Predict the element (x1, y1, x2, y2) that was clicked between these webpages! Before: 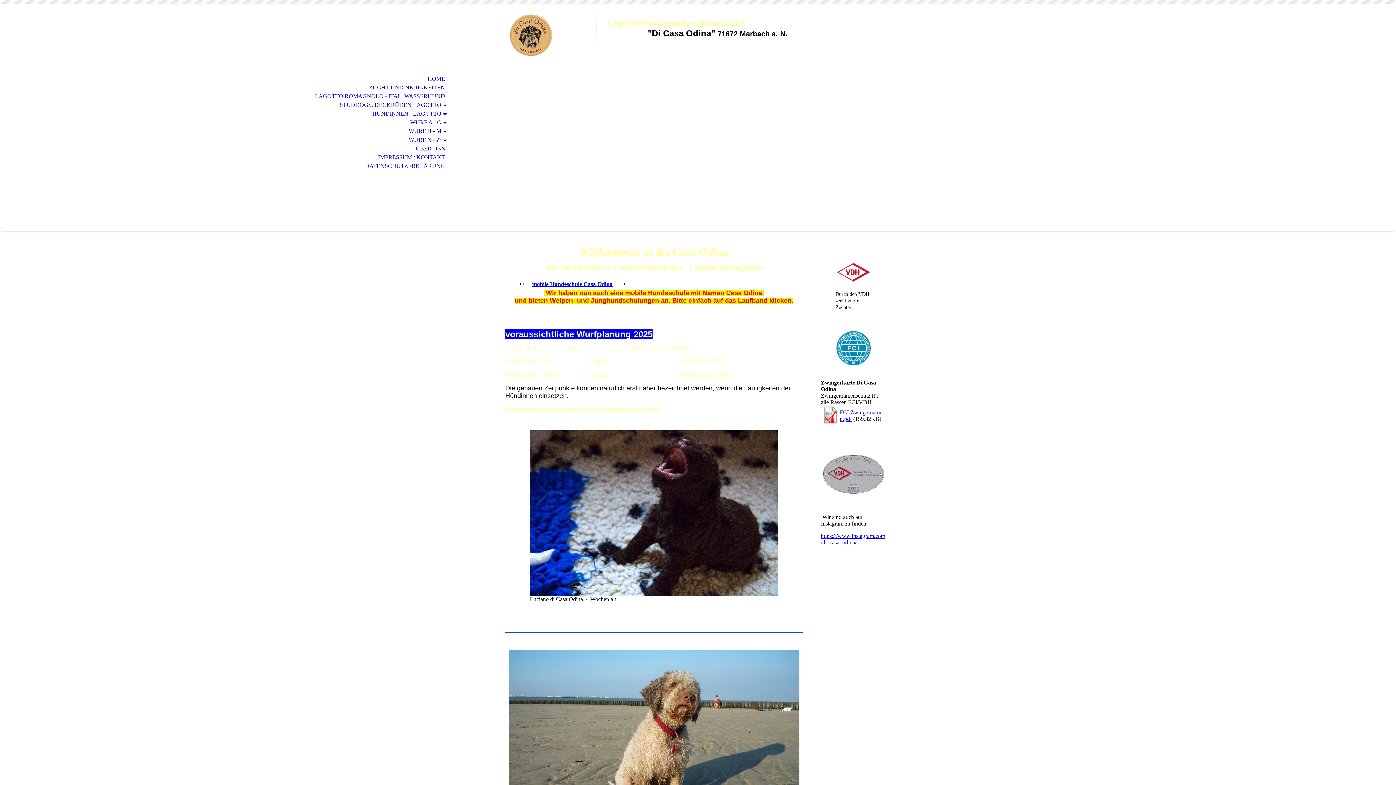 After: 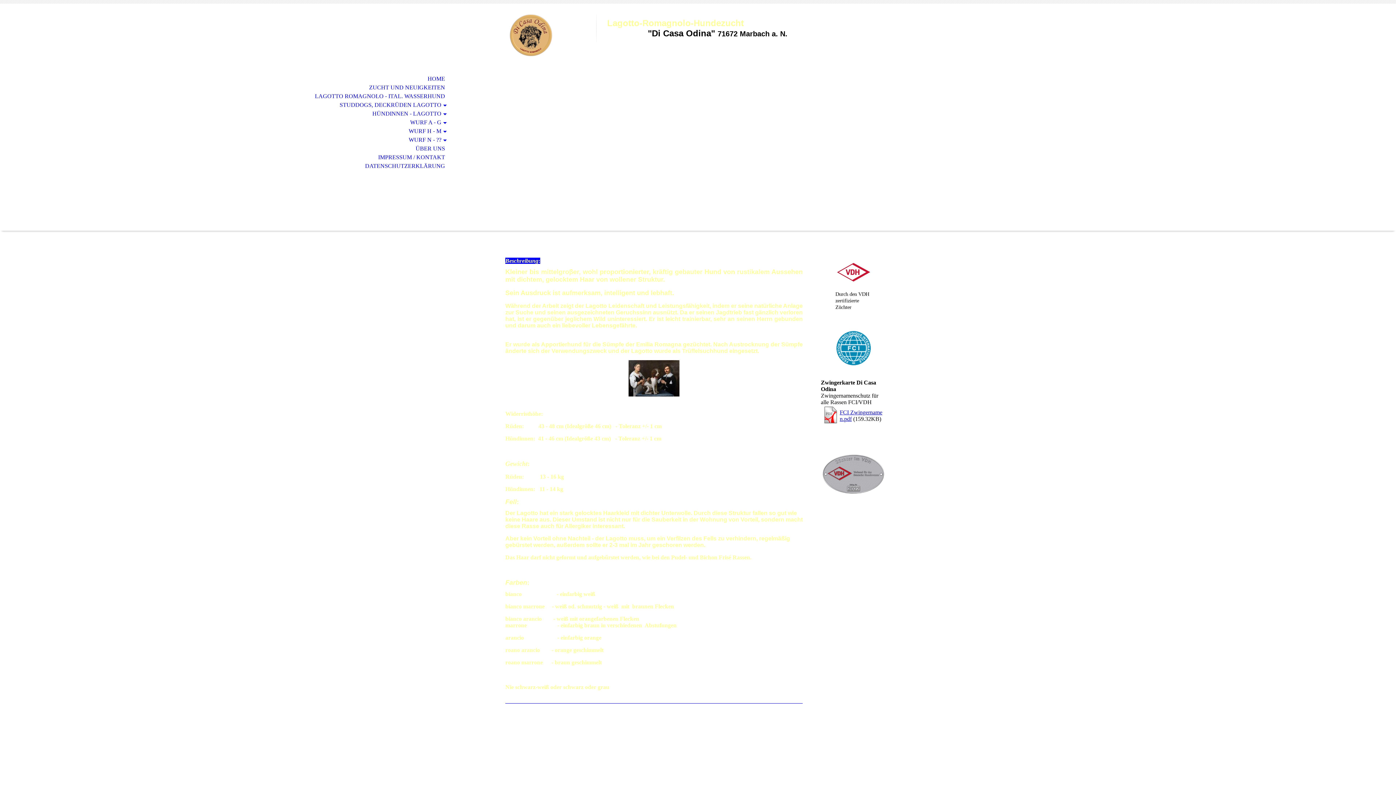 Action: bbox: (0, 92, 453, 100) label: LAGOTTO ROMAGNOLO - ITAL. WASSERHUND